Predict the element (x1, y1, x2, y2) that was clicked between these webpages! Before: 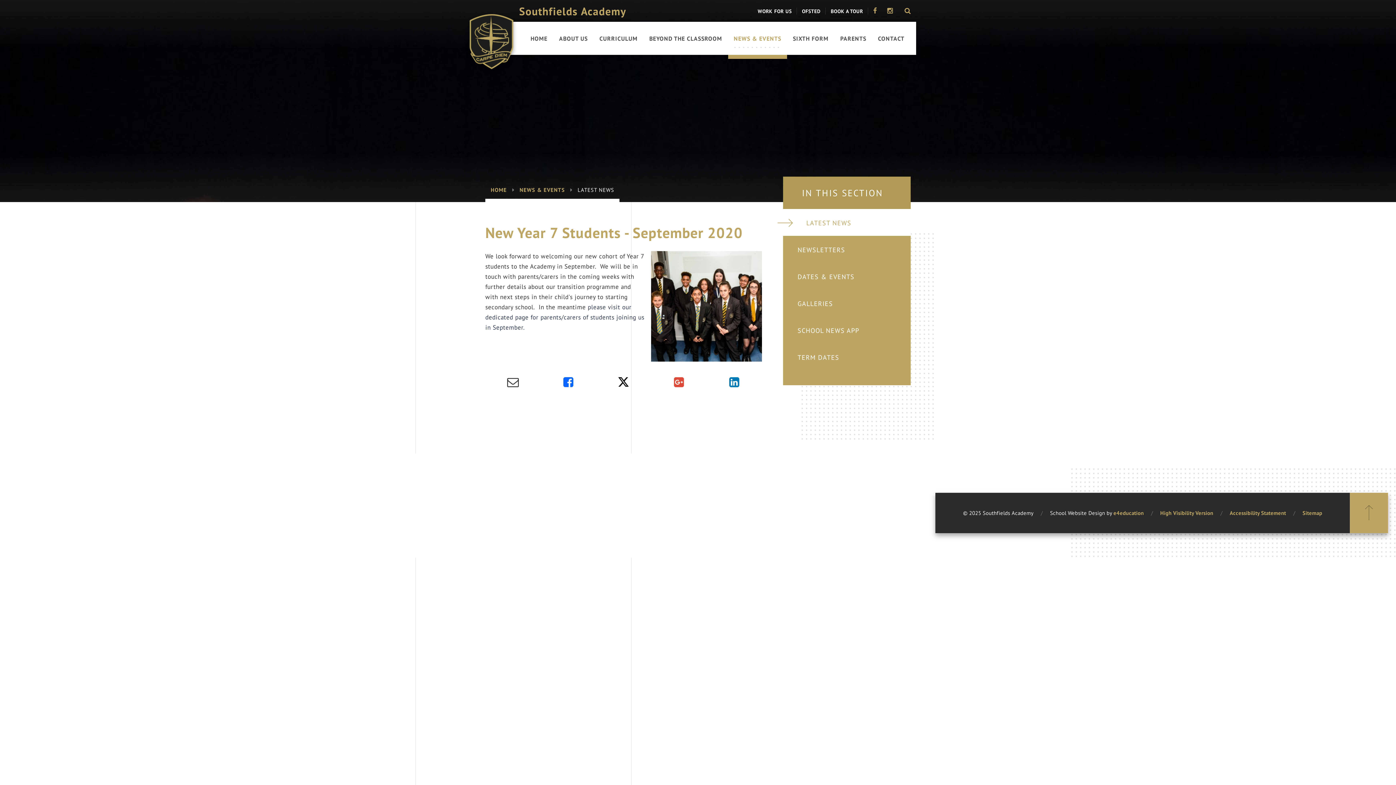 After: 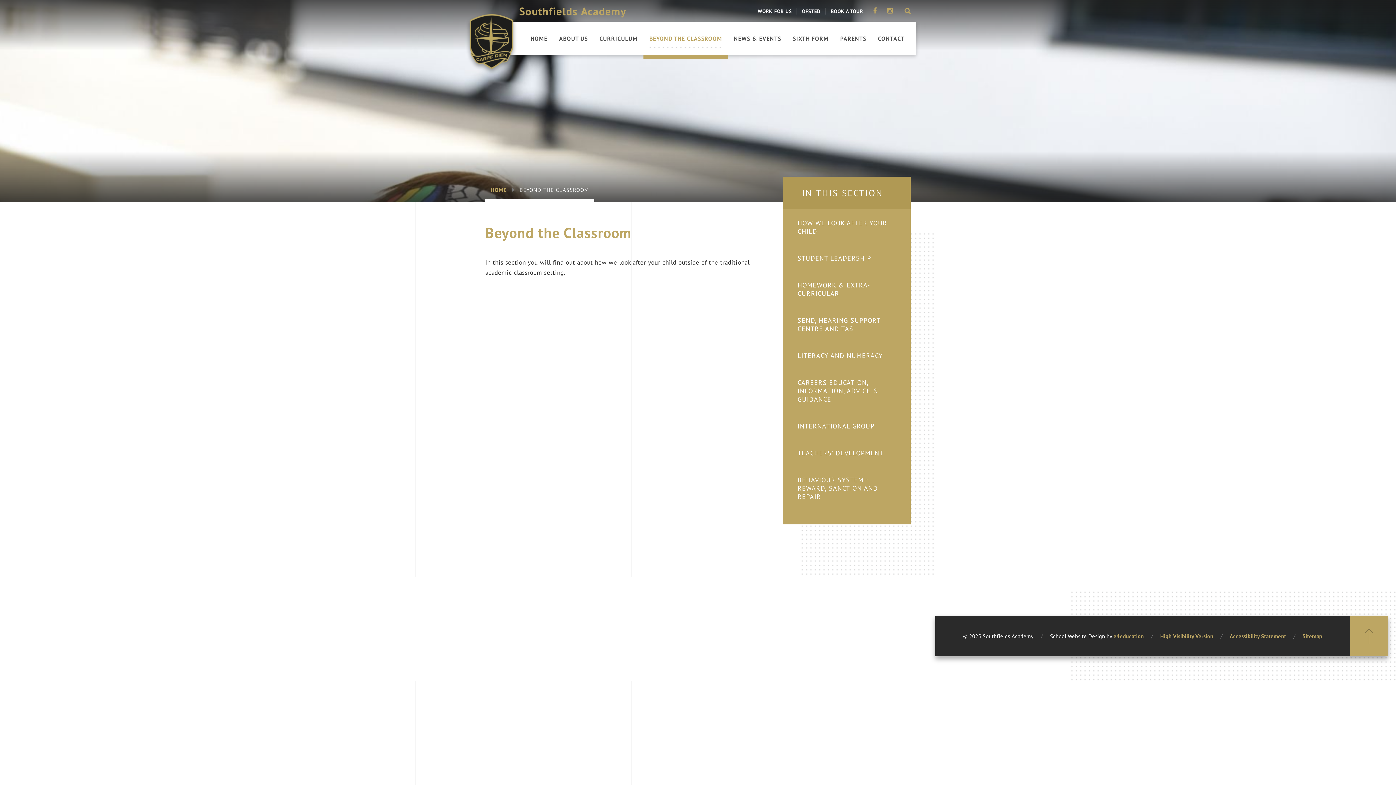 Action: label: BEYOND THE CLASSROOM bbox: (643, 21, 728, 54)